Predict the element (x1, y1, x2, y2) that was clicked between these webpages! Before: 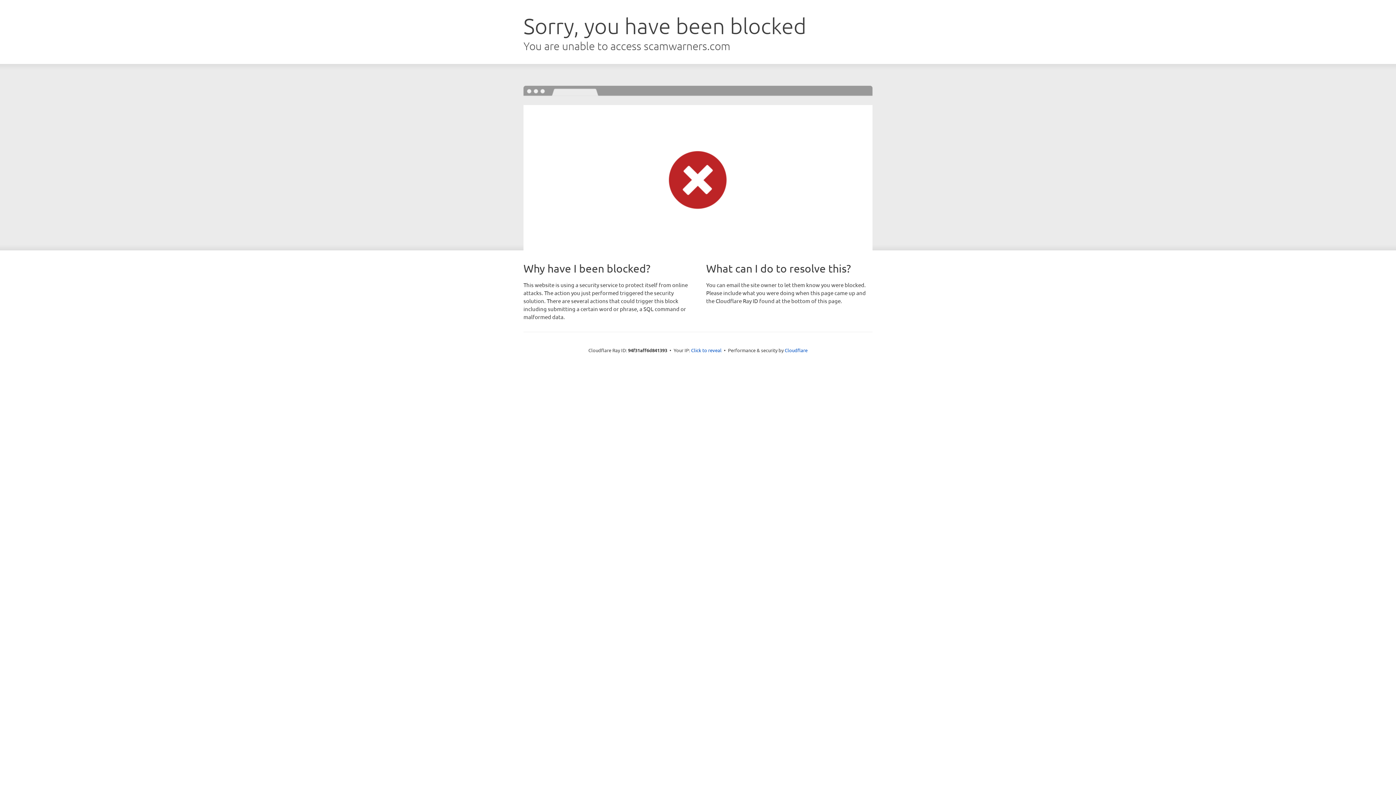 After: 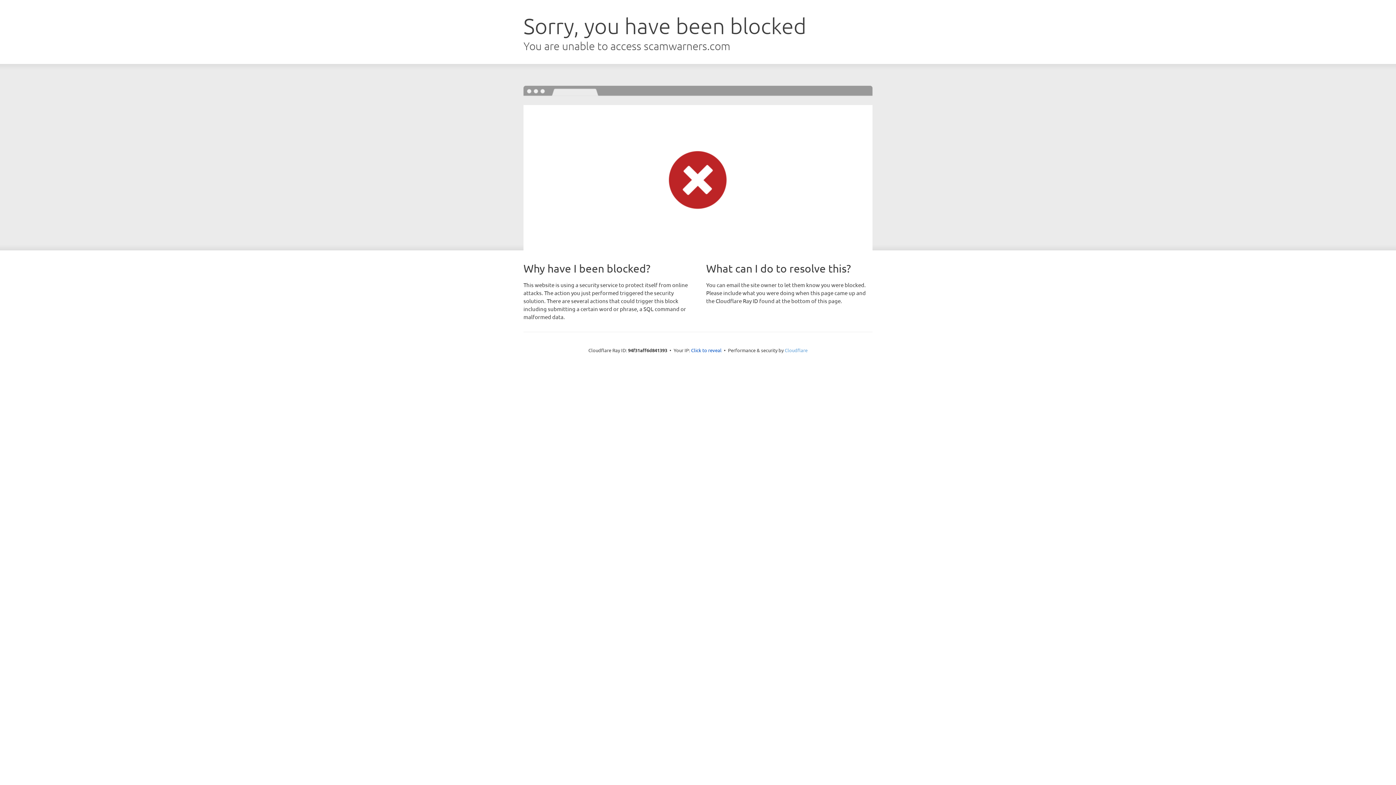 Action: bbox: (784, 347, 807, 353) label: Cloudflare